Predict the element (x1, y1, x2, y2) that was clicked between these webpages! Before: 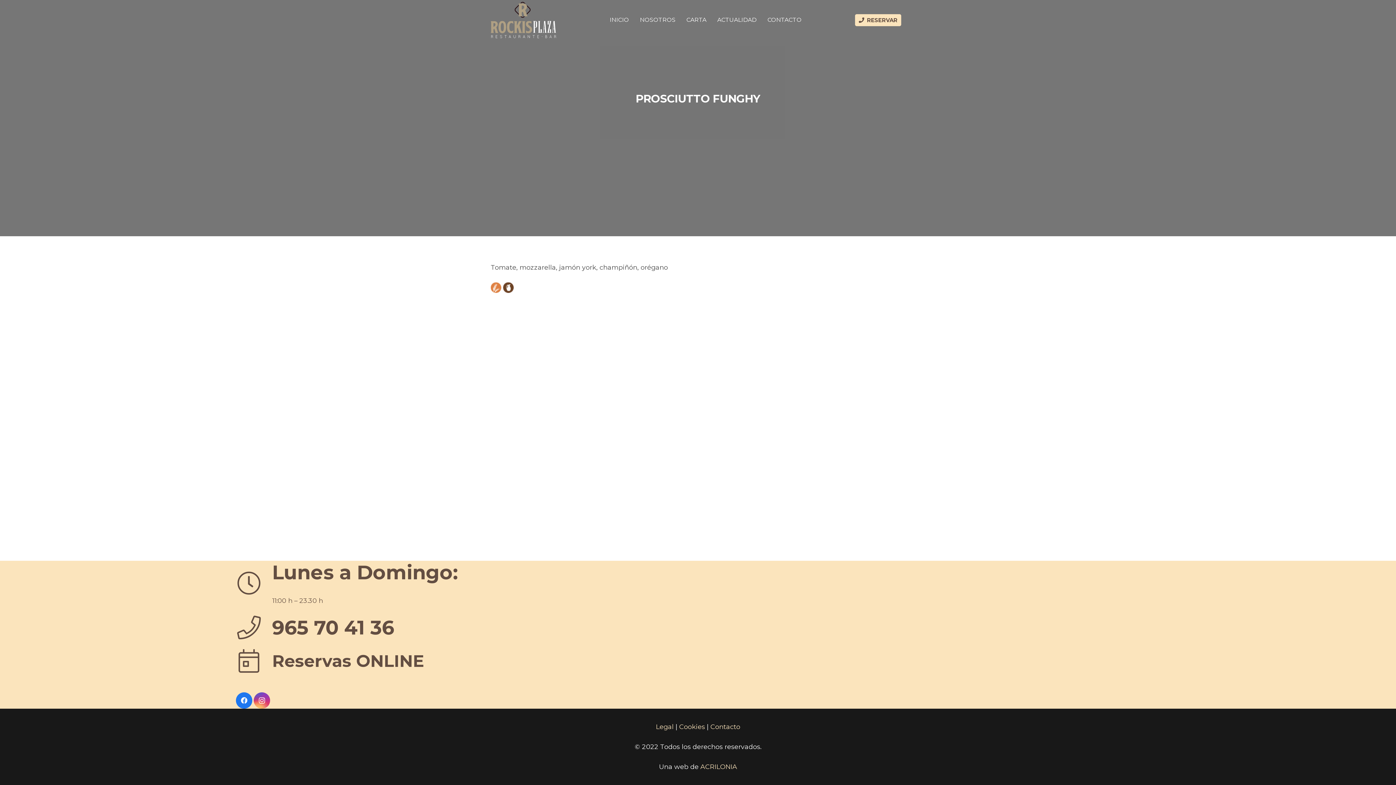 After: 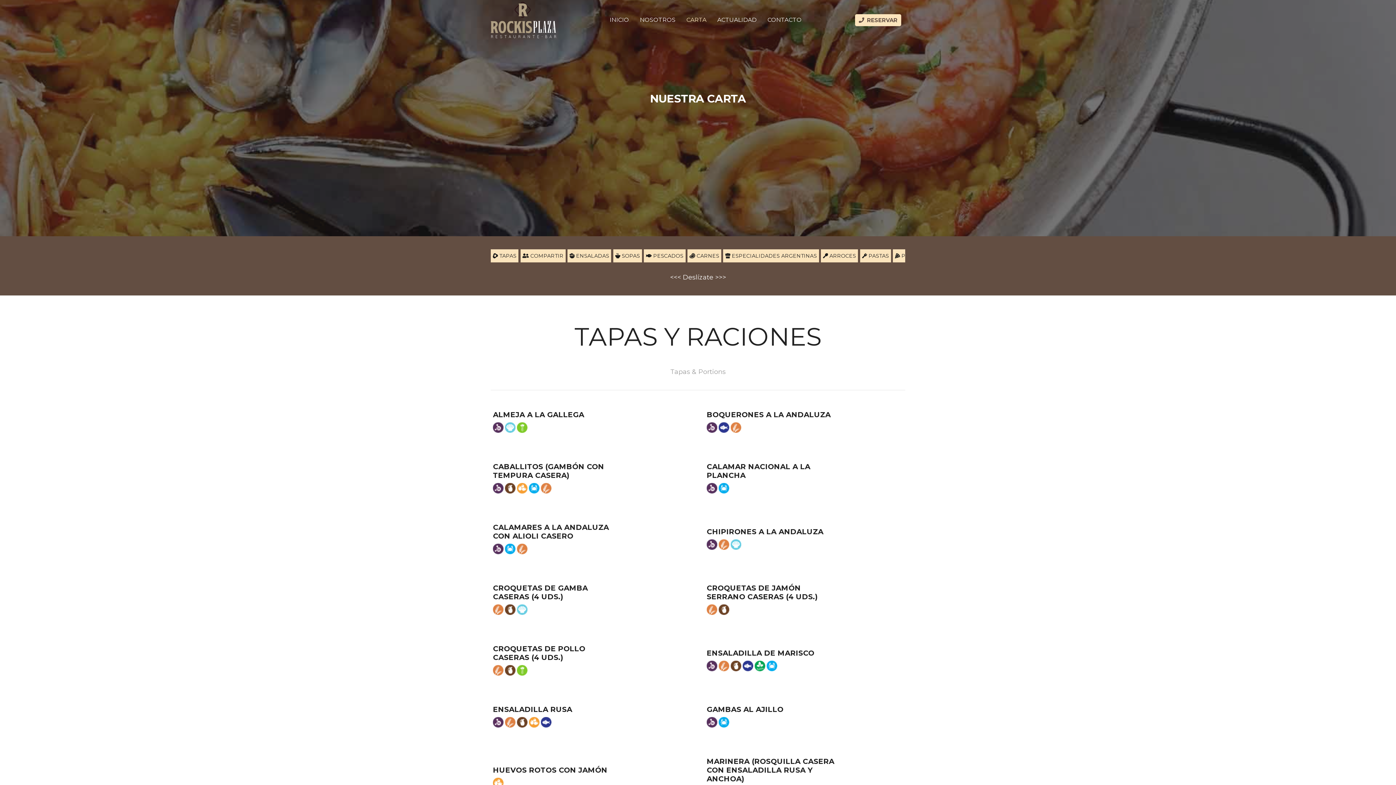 Action: label: CARTA bbox: (681, 0, 711, 40)